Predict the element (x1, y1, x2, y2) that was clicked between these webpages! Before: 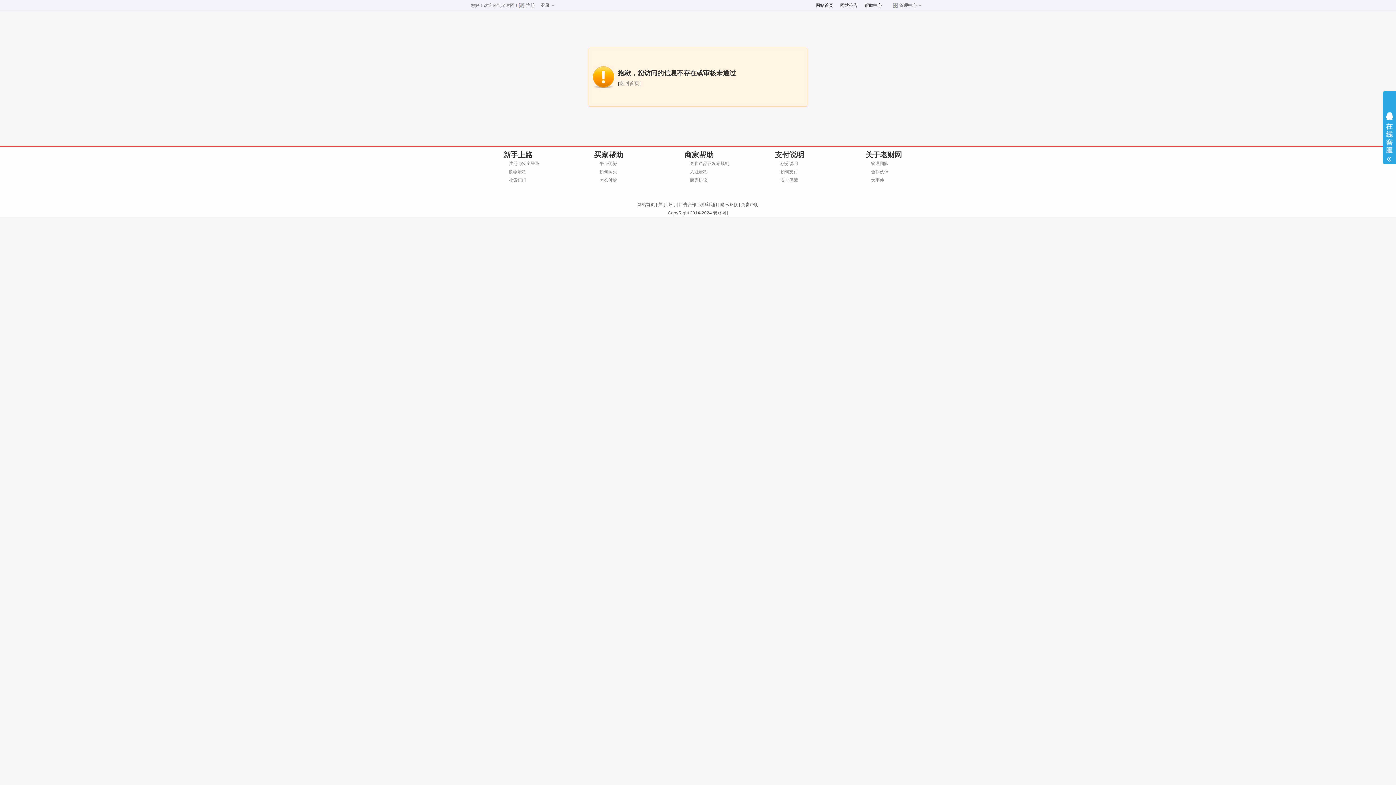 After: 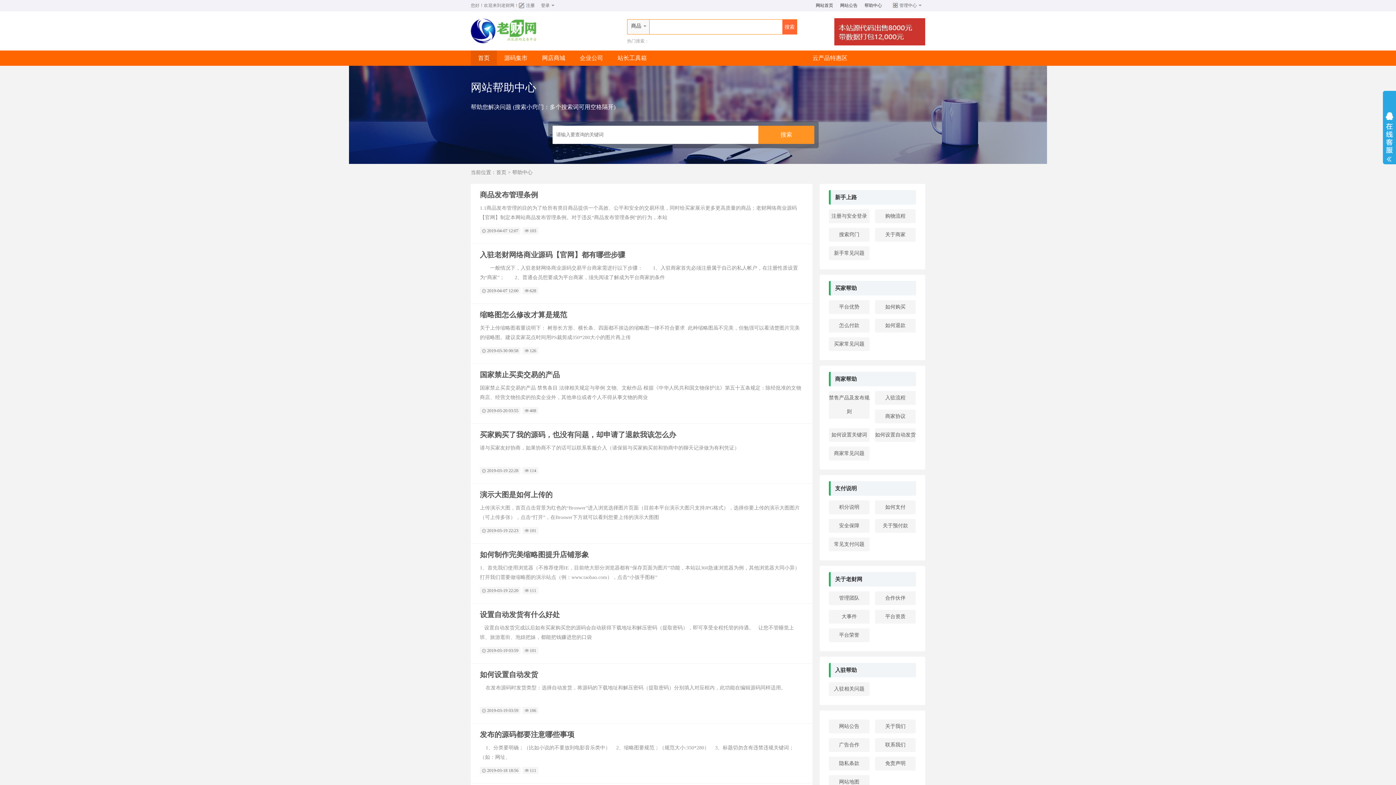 Action: bbox: (684, 150, 713, 158) label: 商家帮助